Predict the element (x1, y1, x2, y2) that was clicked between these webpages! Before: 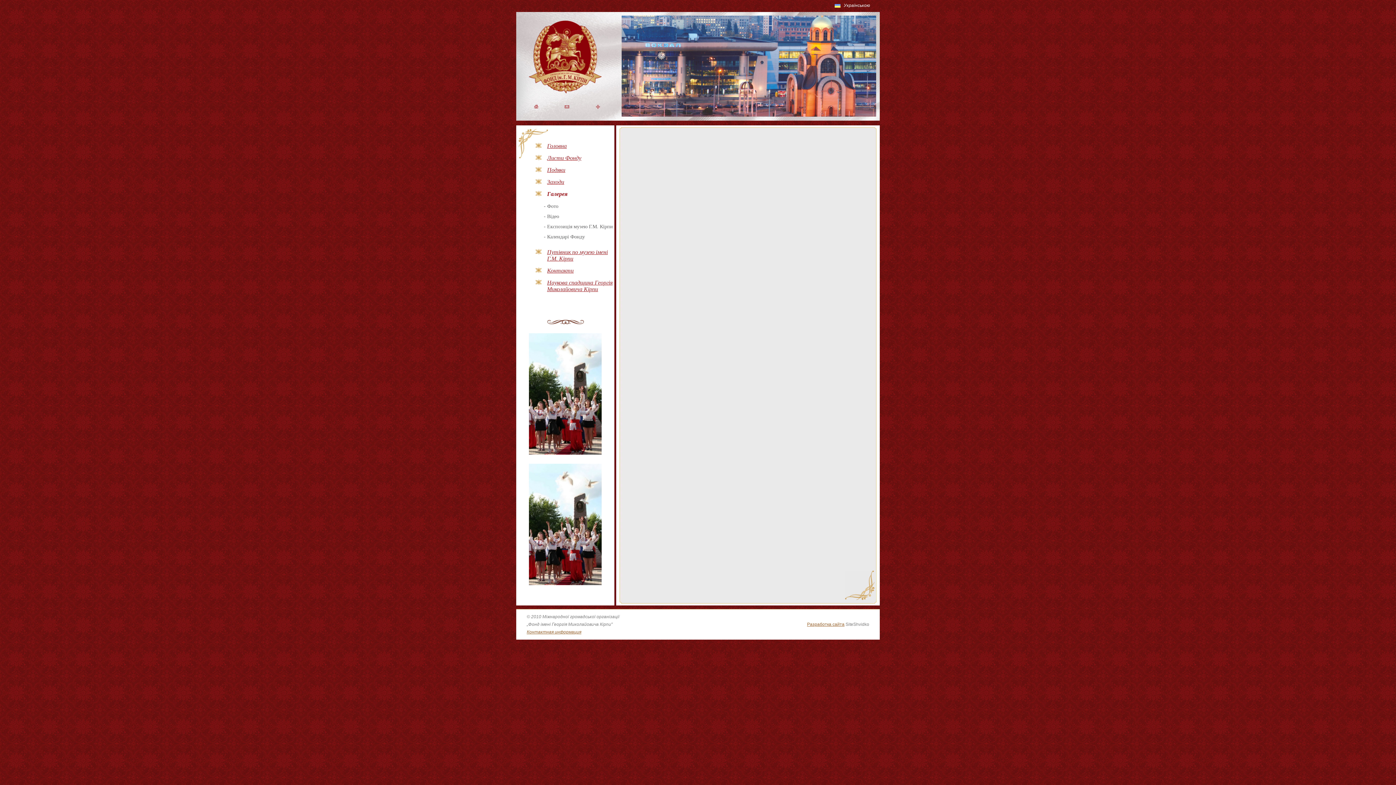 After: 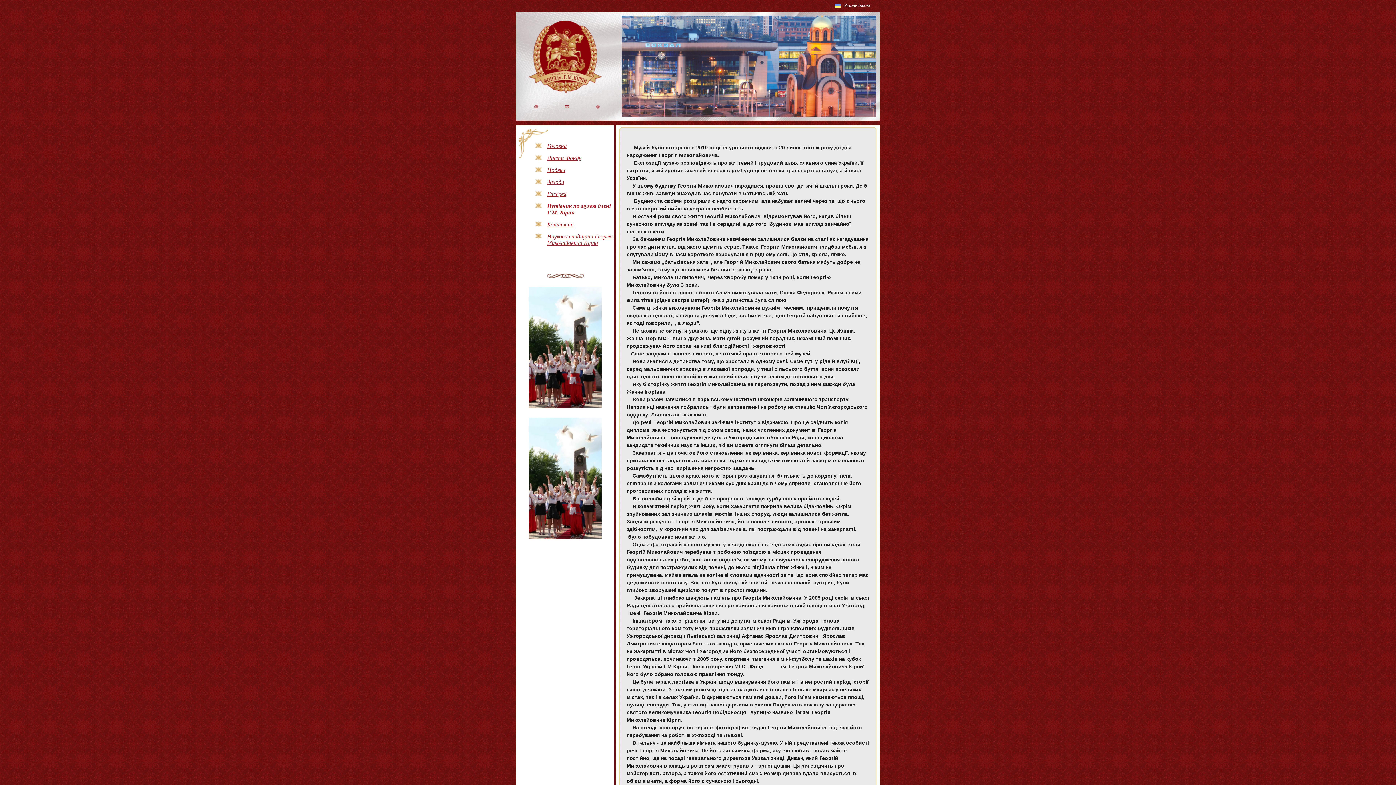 Action: bbox: (535, 249, 614, 262) label: Путівник по музею імені Г.М. Кірпи